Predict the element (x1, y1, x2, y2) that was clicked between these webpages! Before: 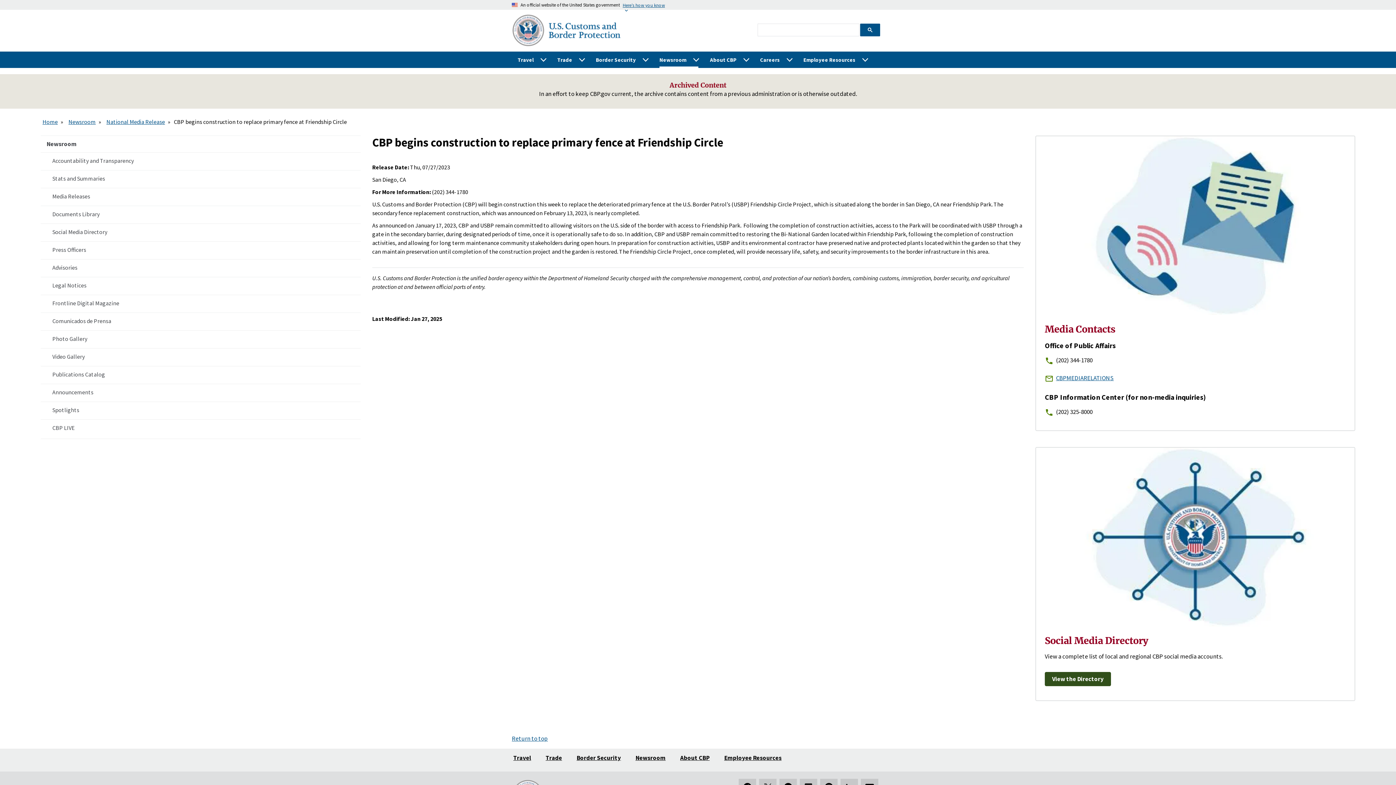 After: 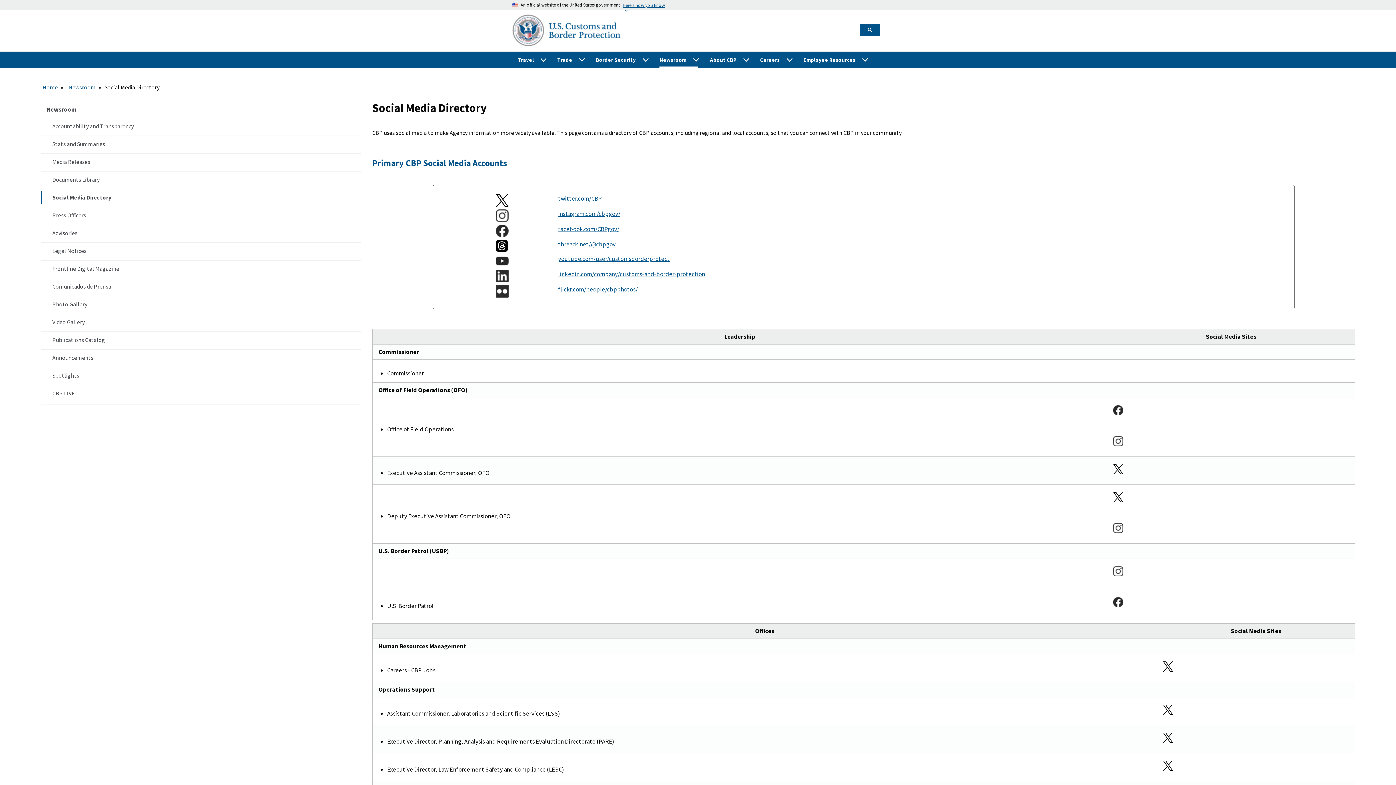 Action: label: View the Directory bbox: (1045, 667, 1114, 692)